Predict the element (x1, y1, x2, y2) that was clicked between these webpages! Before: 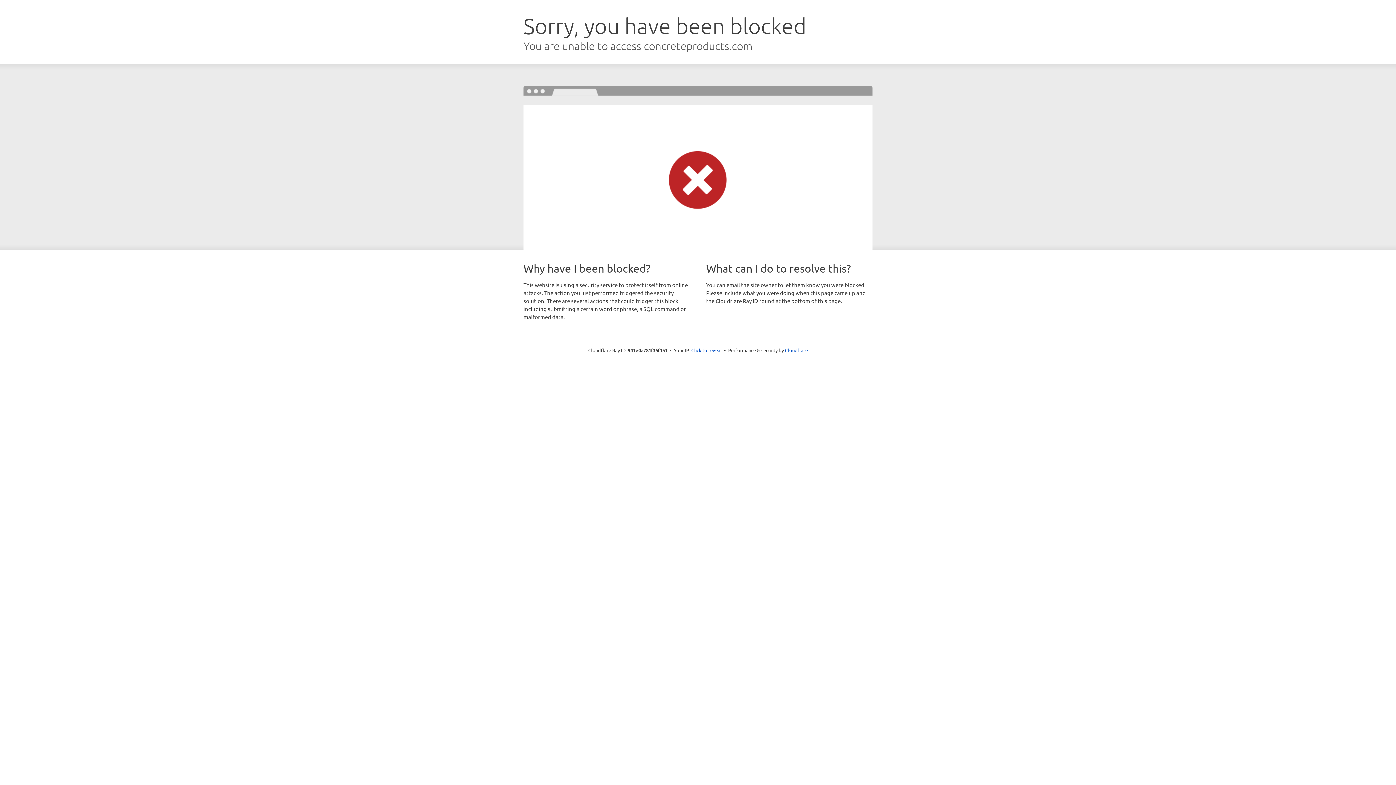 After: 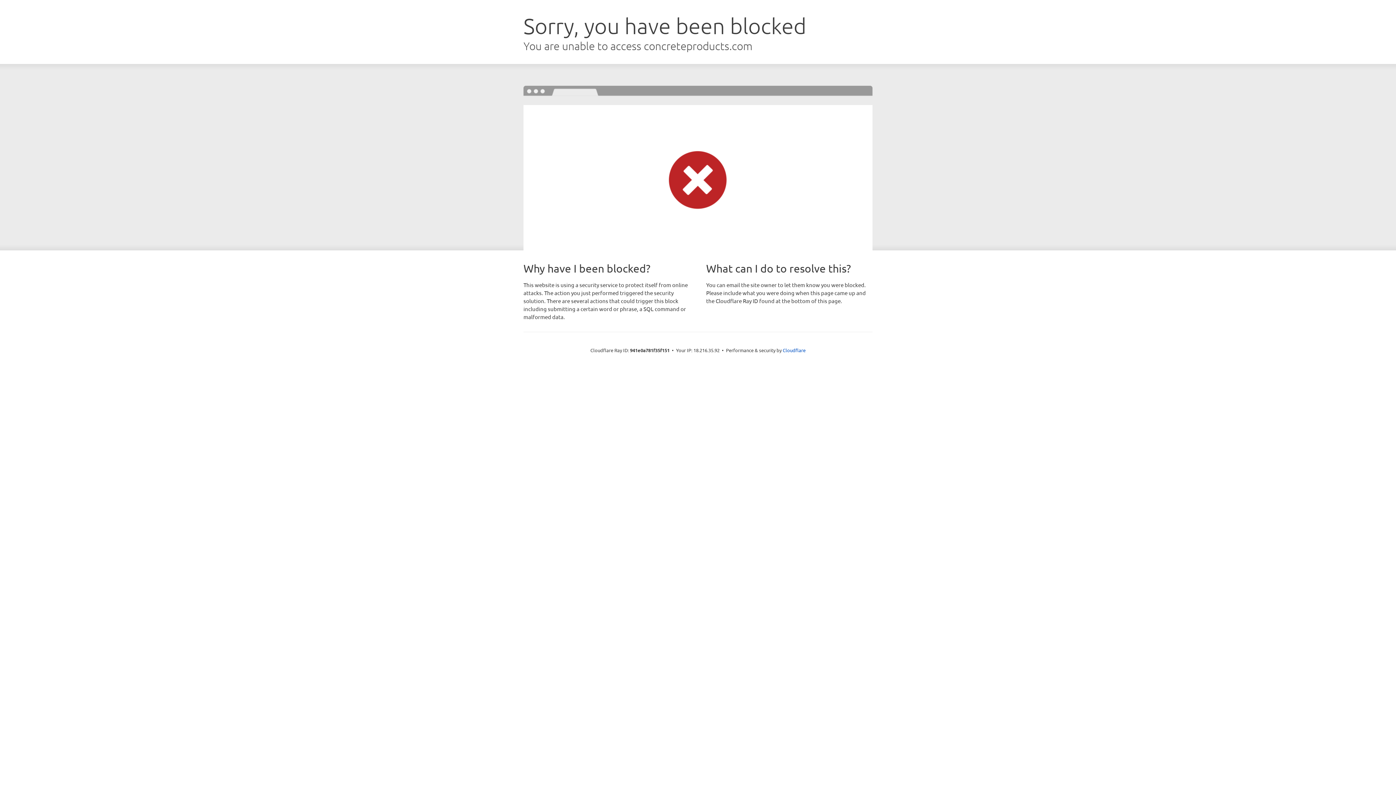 Action: label: Click to reveal bbox: (691, 346, 722, 353)